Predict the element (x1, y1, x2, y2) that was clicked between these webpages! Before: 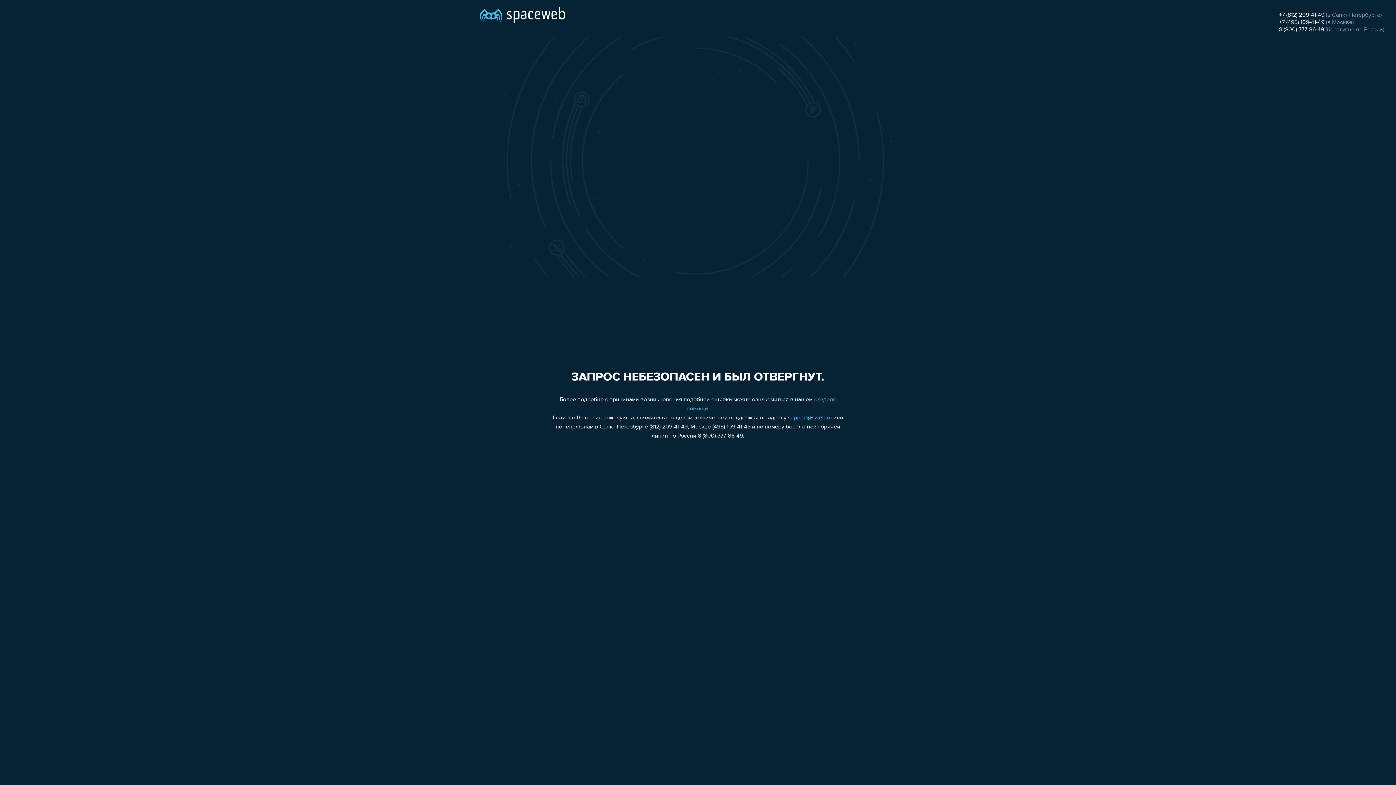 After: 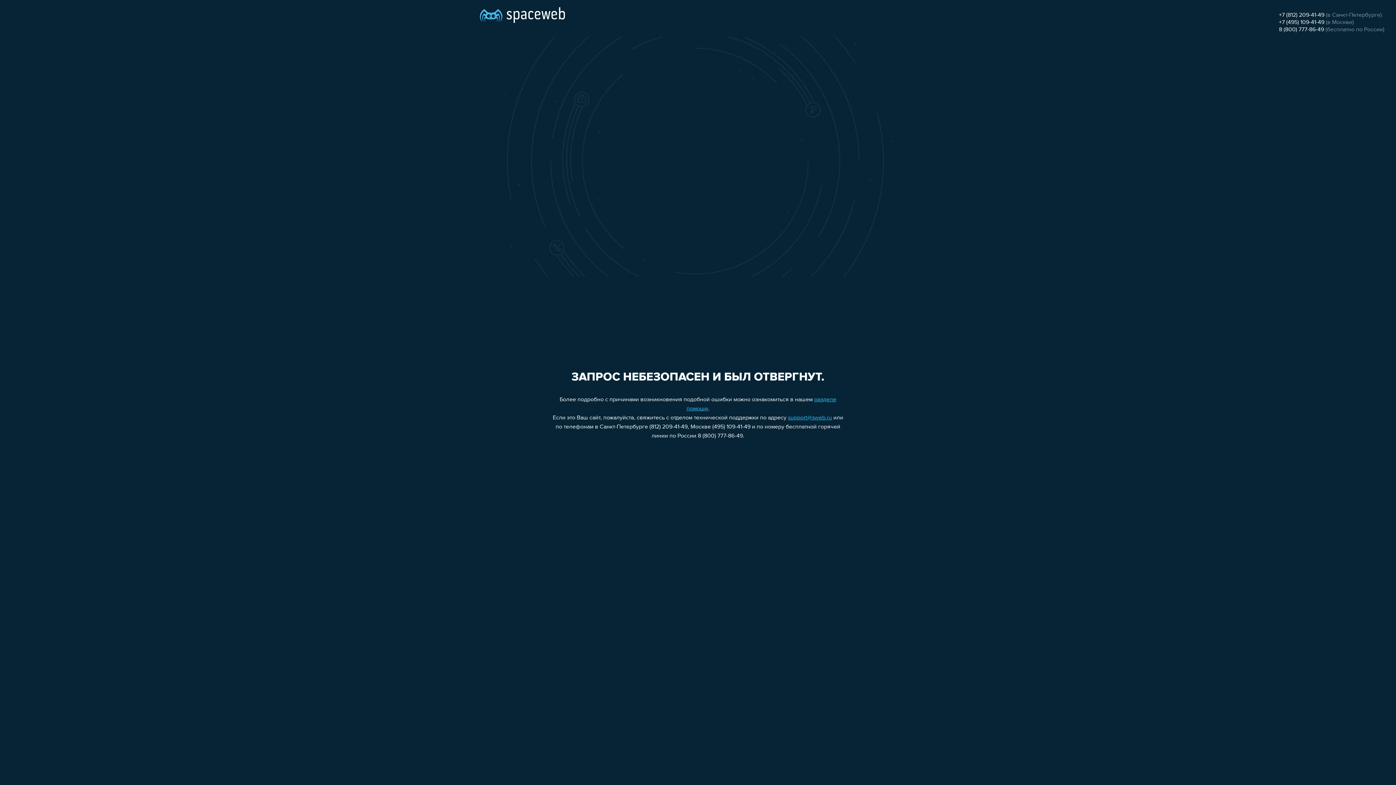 Action: bbox: (1279, 19, 1324, 25) label: +7 (495) 109-41-49